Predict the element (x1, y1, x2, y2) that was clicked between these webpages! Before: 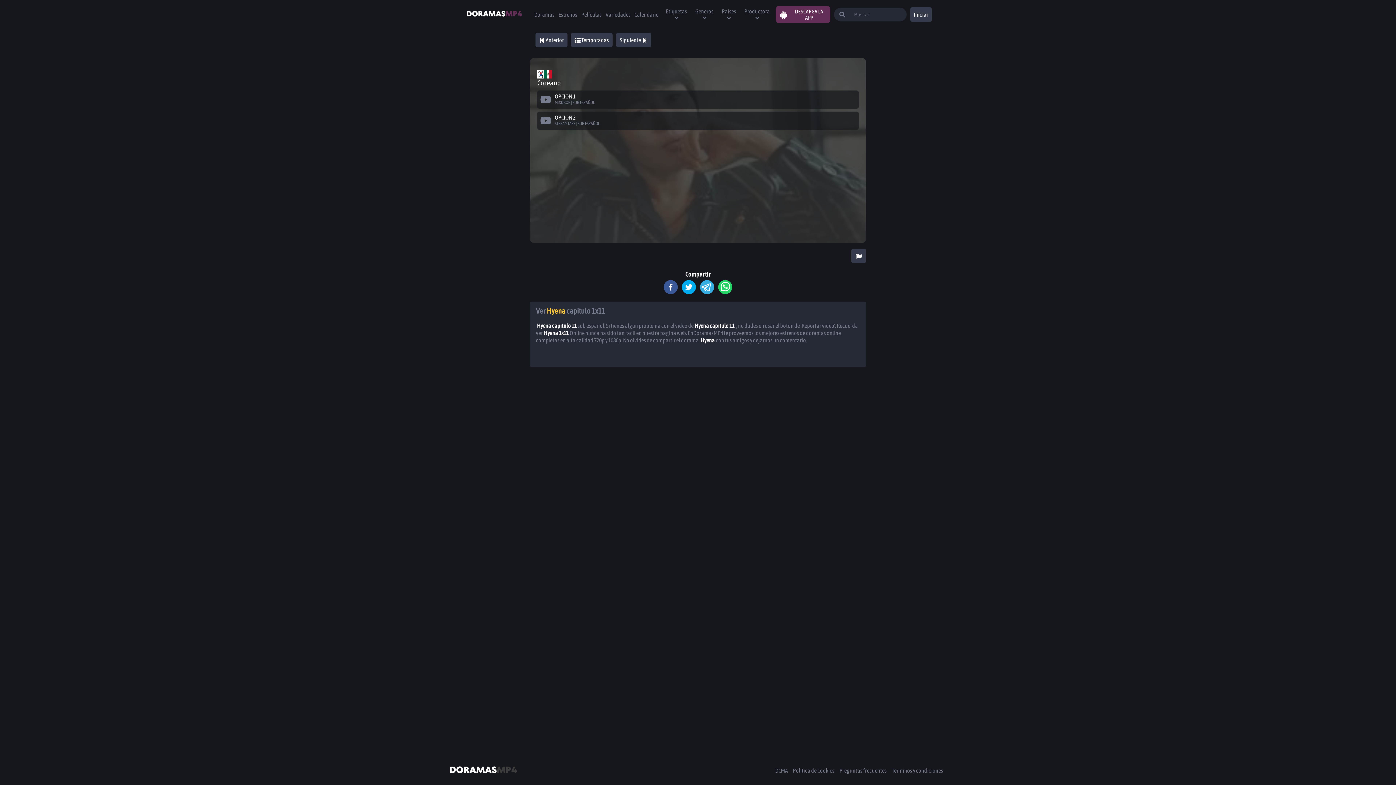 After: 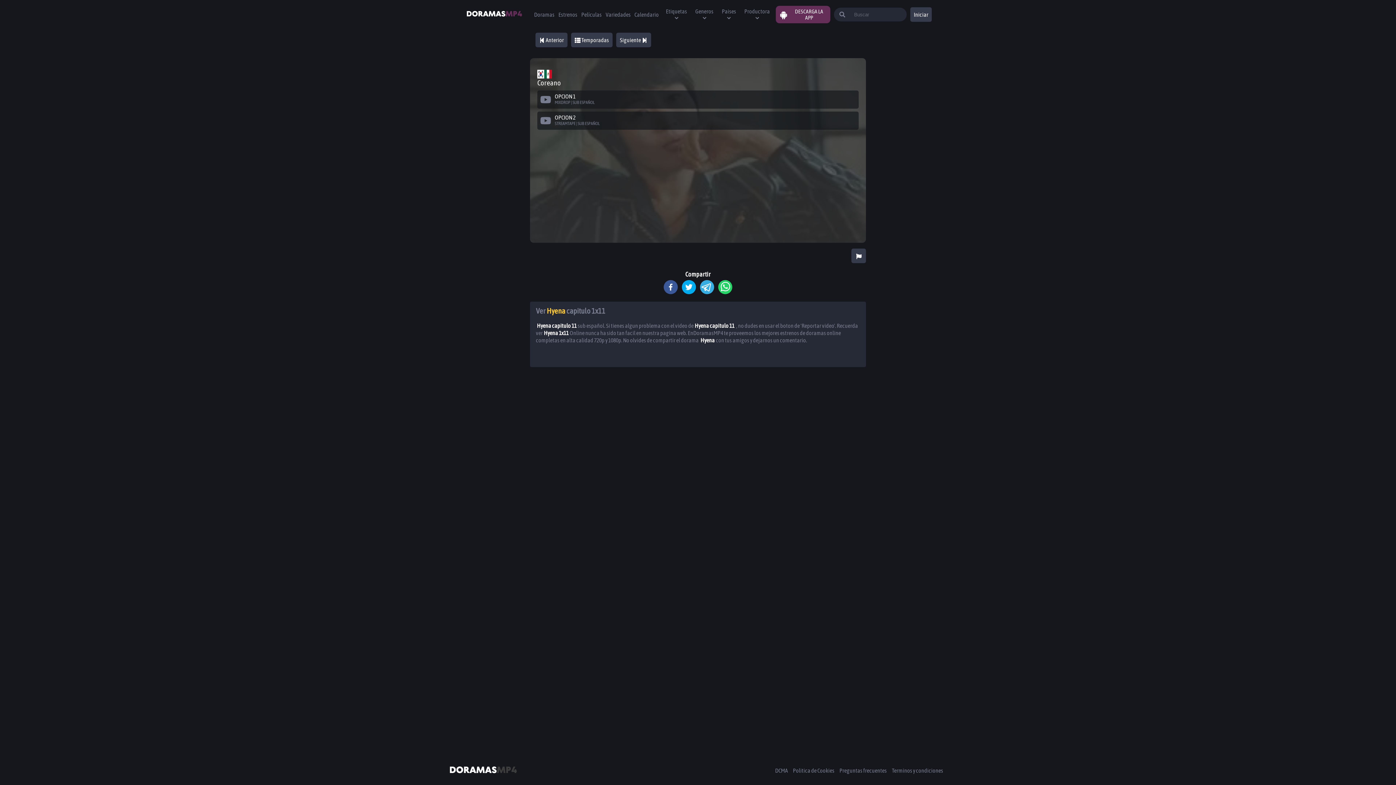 Action: label: facebook bbox: (663, 280, 678, 294)